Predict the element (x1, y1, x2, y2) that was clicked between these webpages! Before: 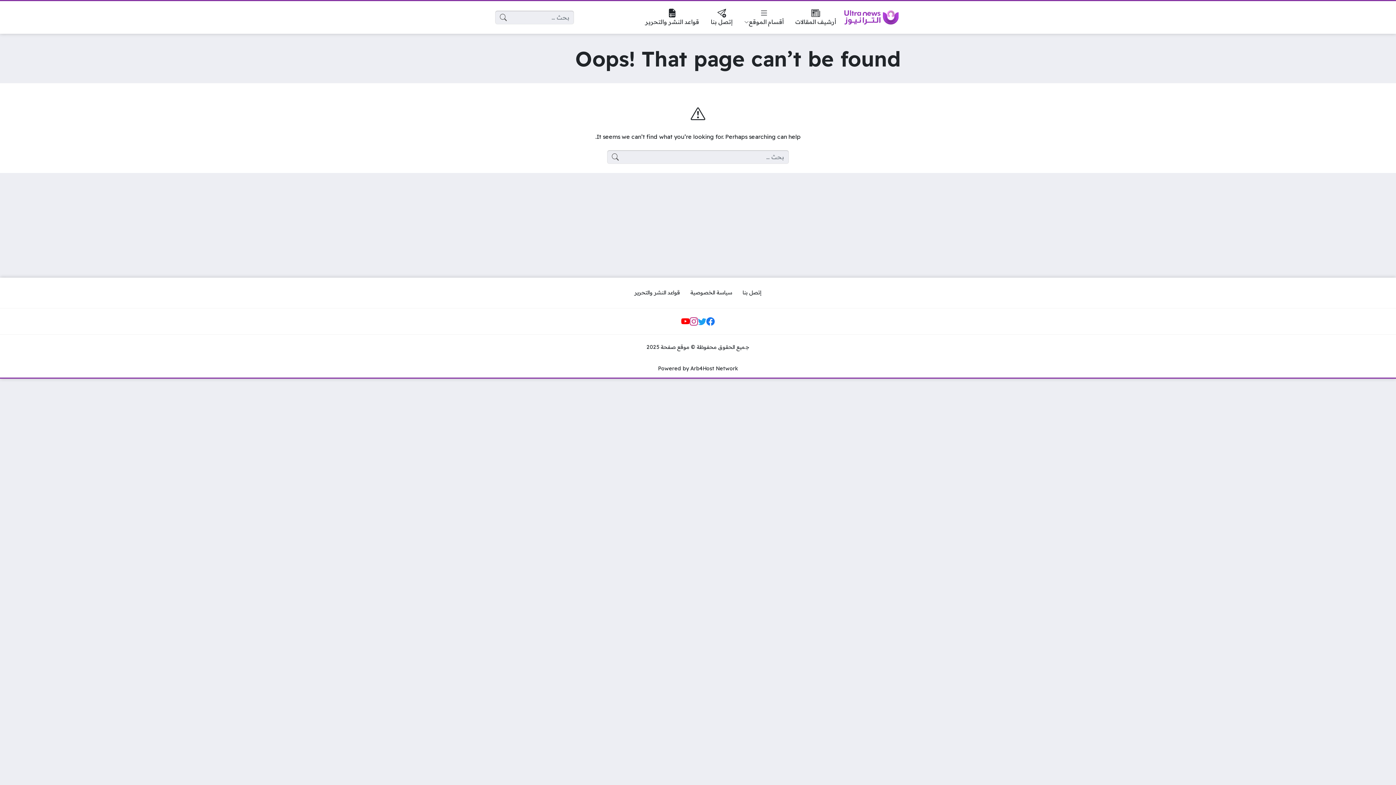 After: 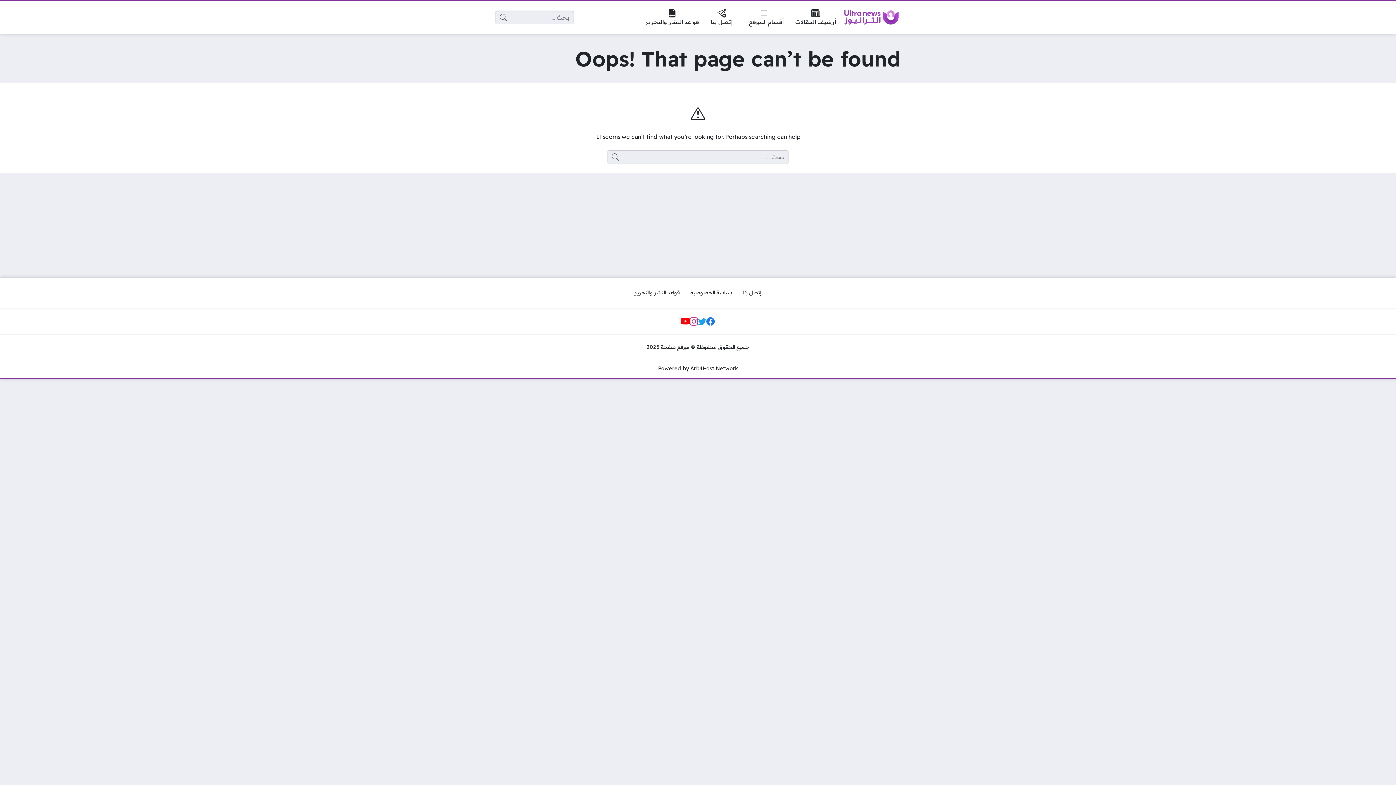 Action: bbox: (679, 315, 691, 327)